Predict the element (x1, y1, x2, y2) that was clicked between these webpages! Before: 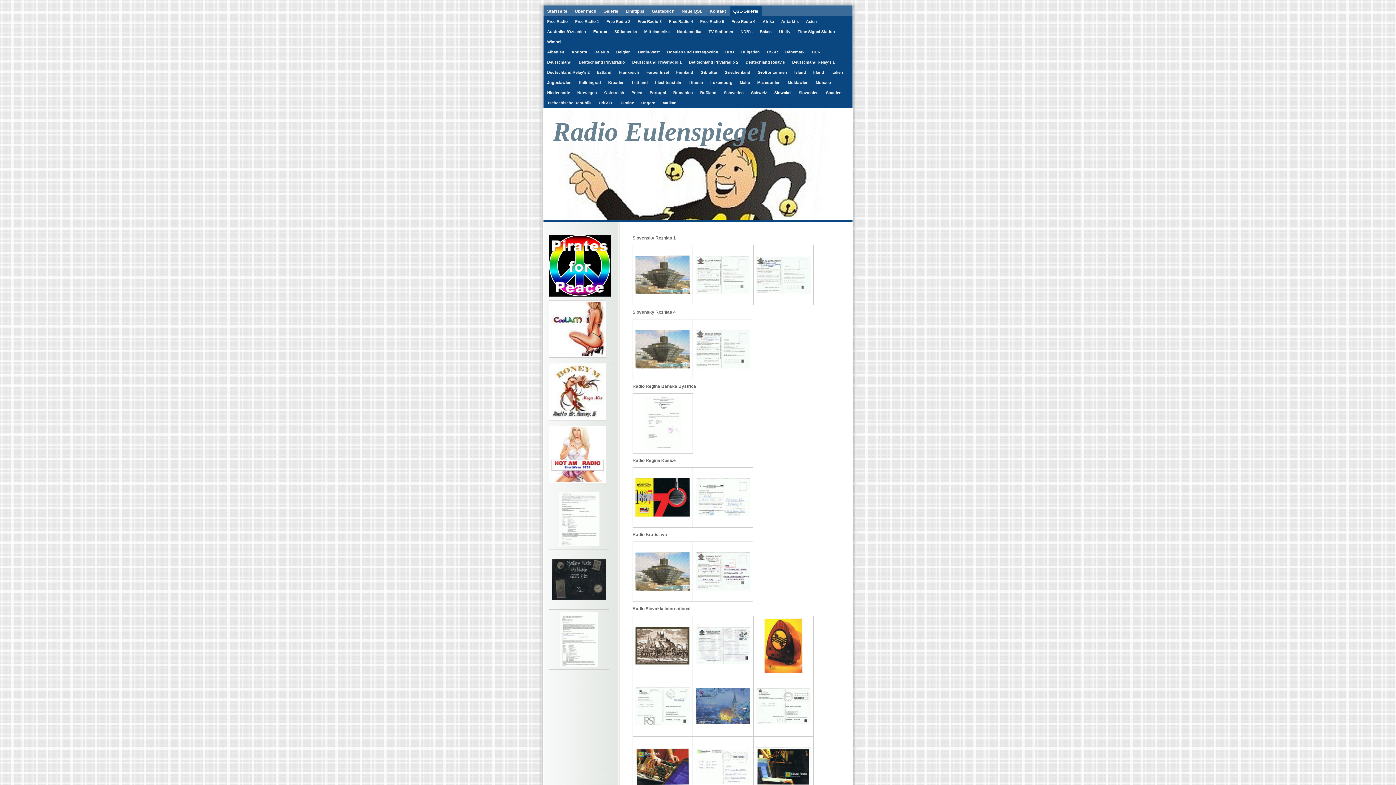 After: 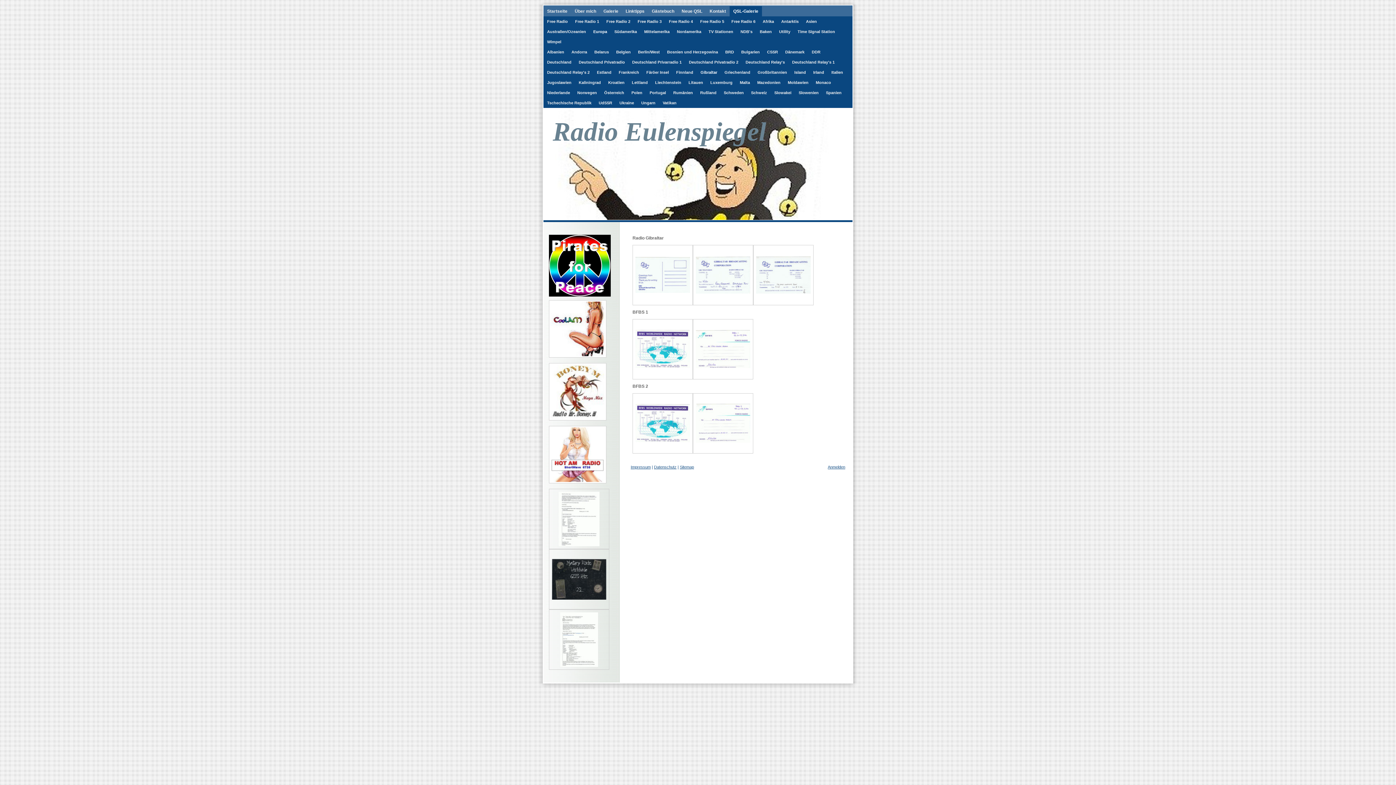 Action: bbox: (697, 67, 721, 77) label: Gibraltar